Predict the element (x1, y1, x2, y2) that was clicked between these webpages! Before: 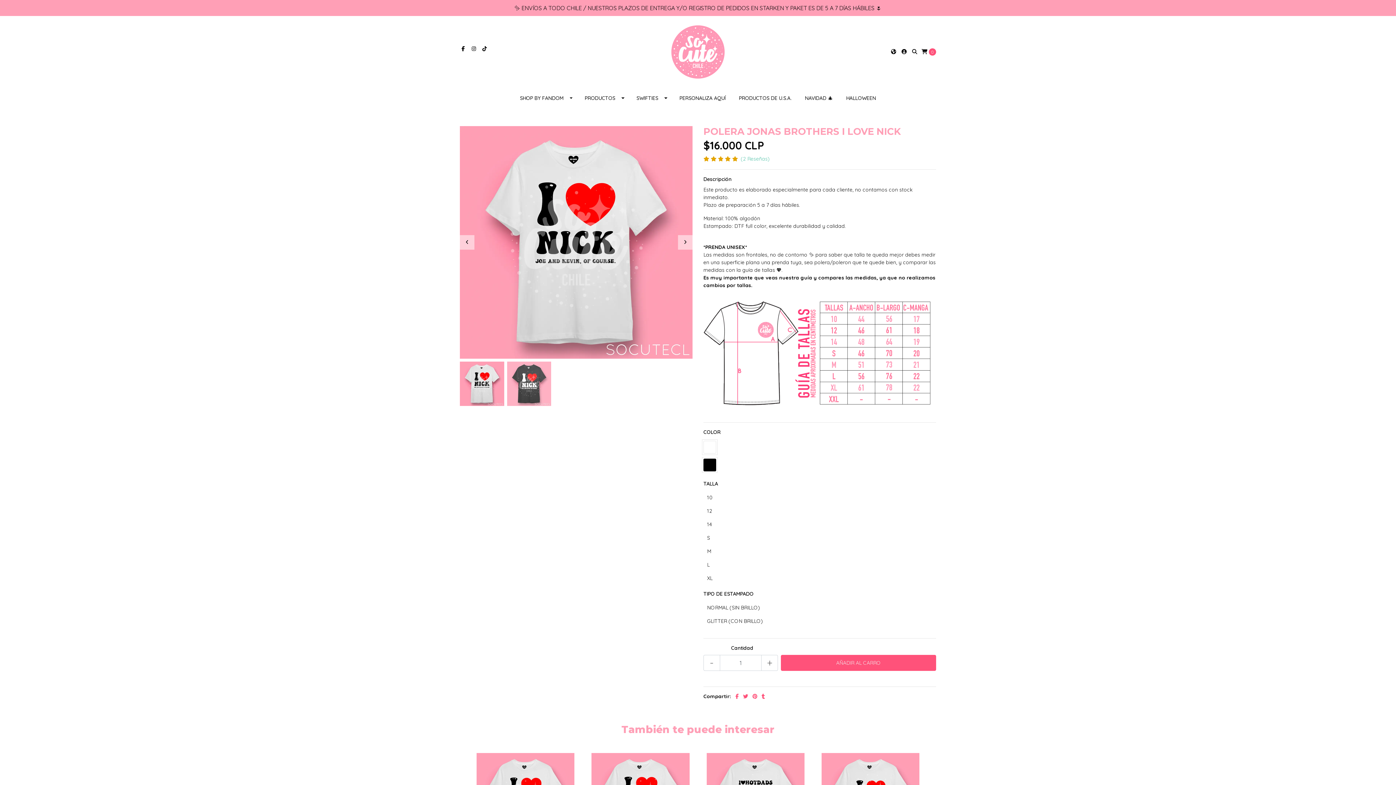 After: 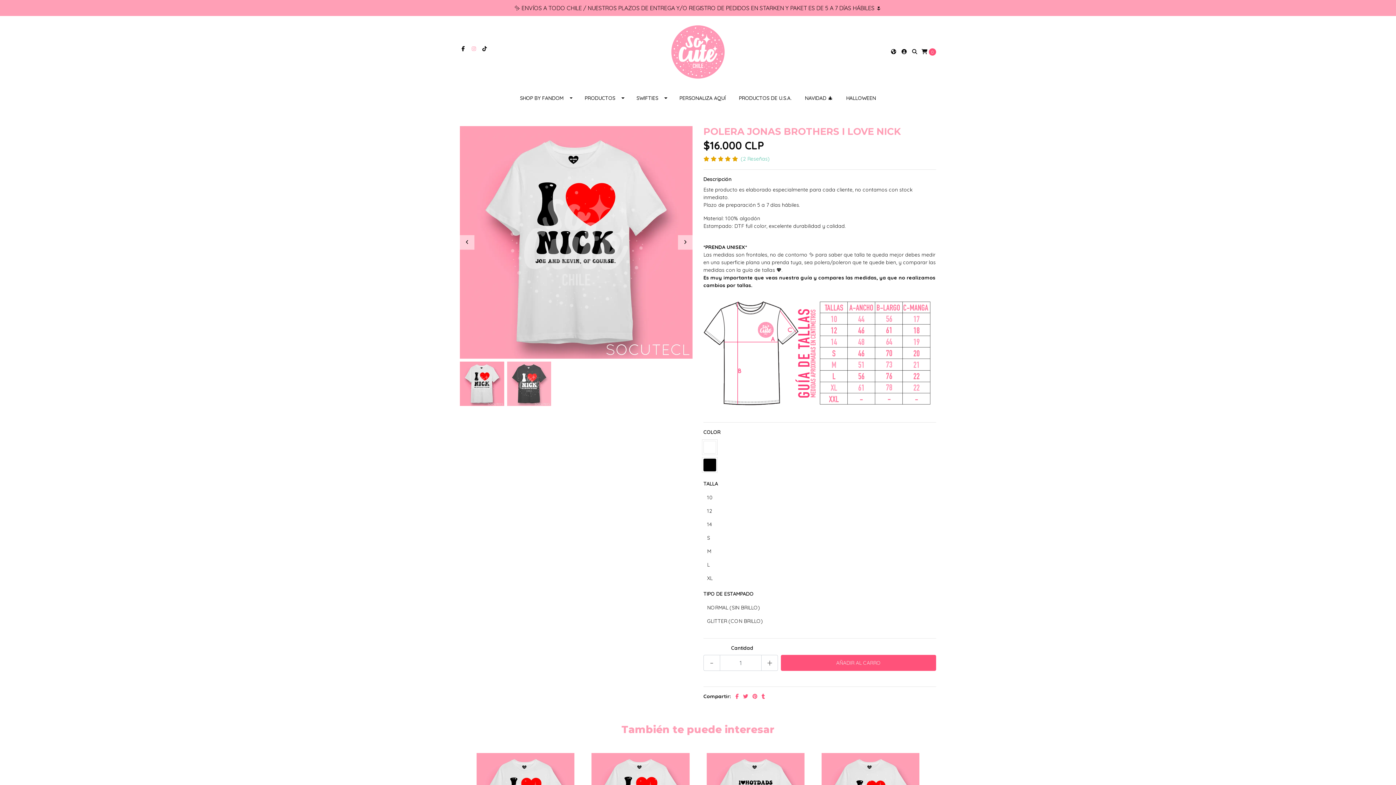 Action: bbox: (470, 45, 477, 52)